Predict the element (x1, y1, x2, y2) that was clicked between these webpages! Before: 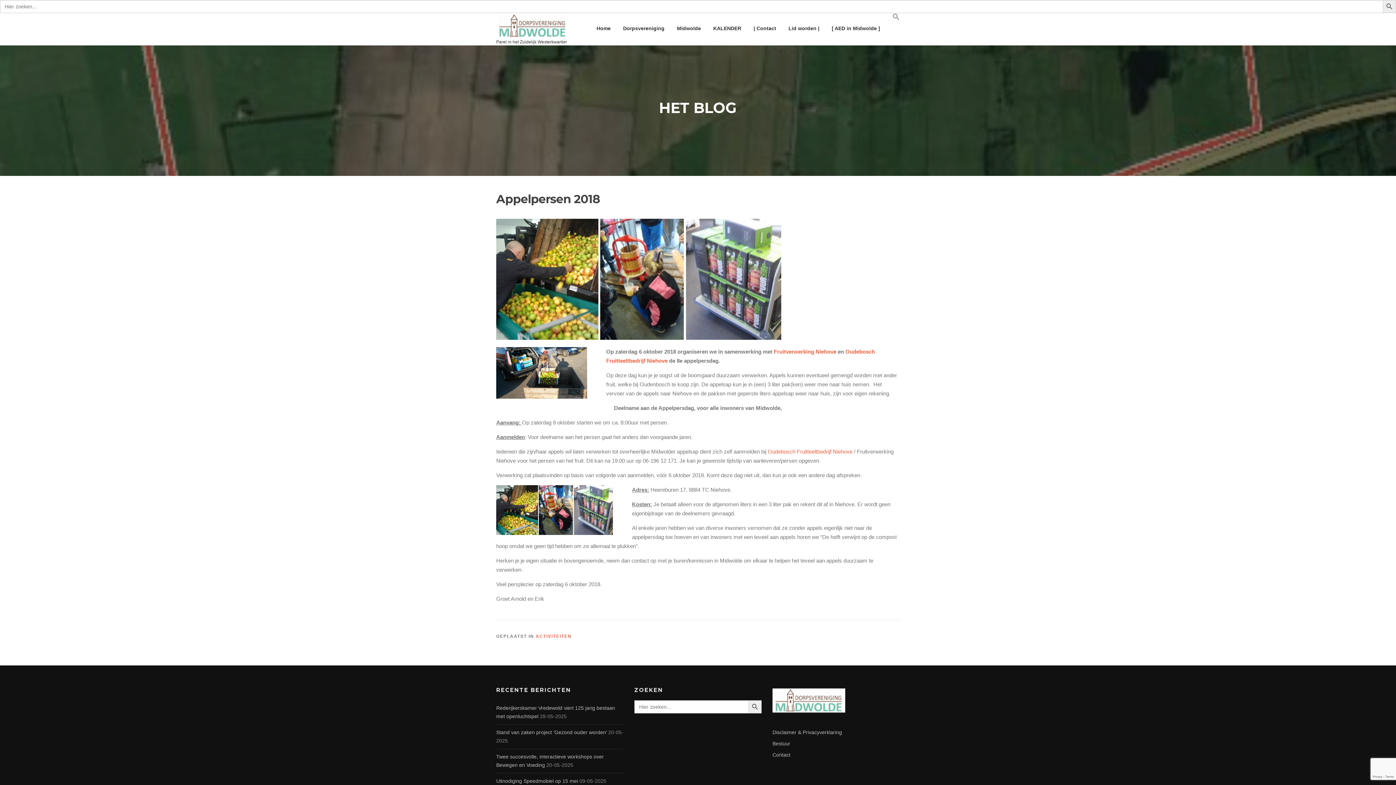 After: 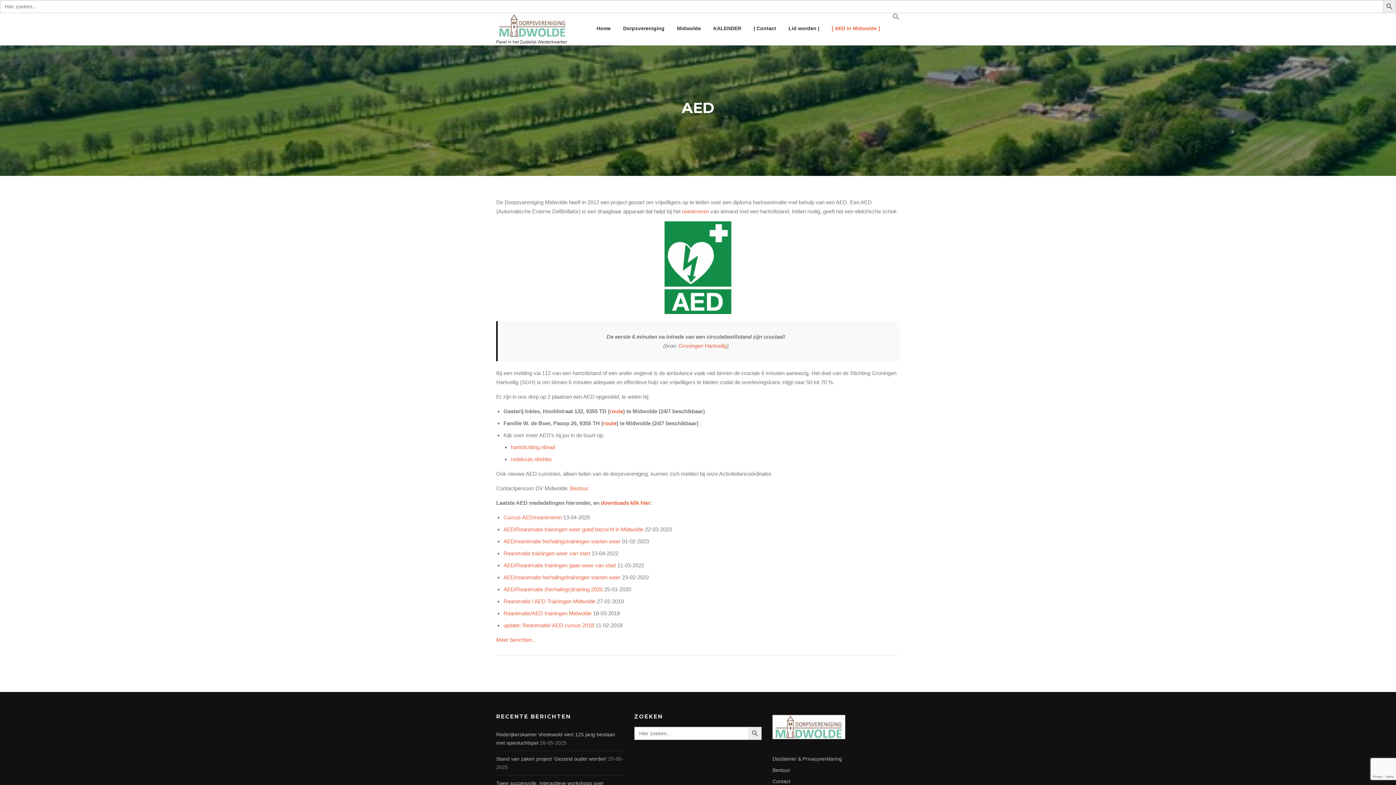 Action: bbox: (825, 13, 886, 44) label: [ AED in Midwolde ]